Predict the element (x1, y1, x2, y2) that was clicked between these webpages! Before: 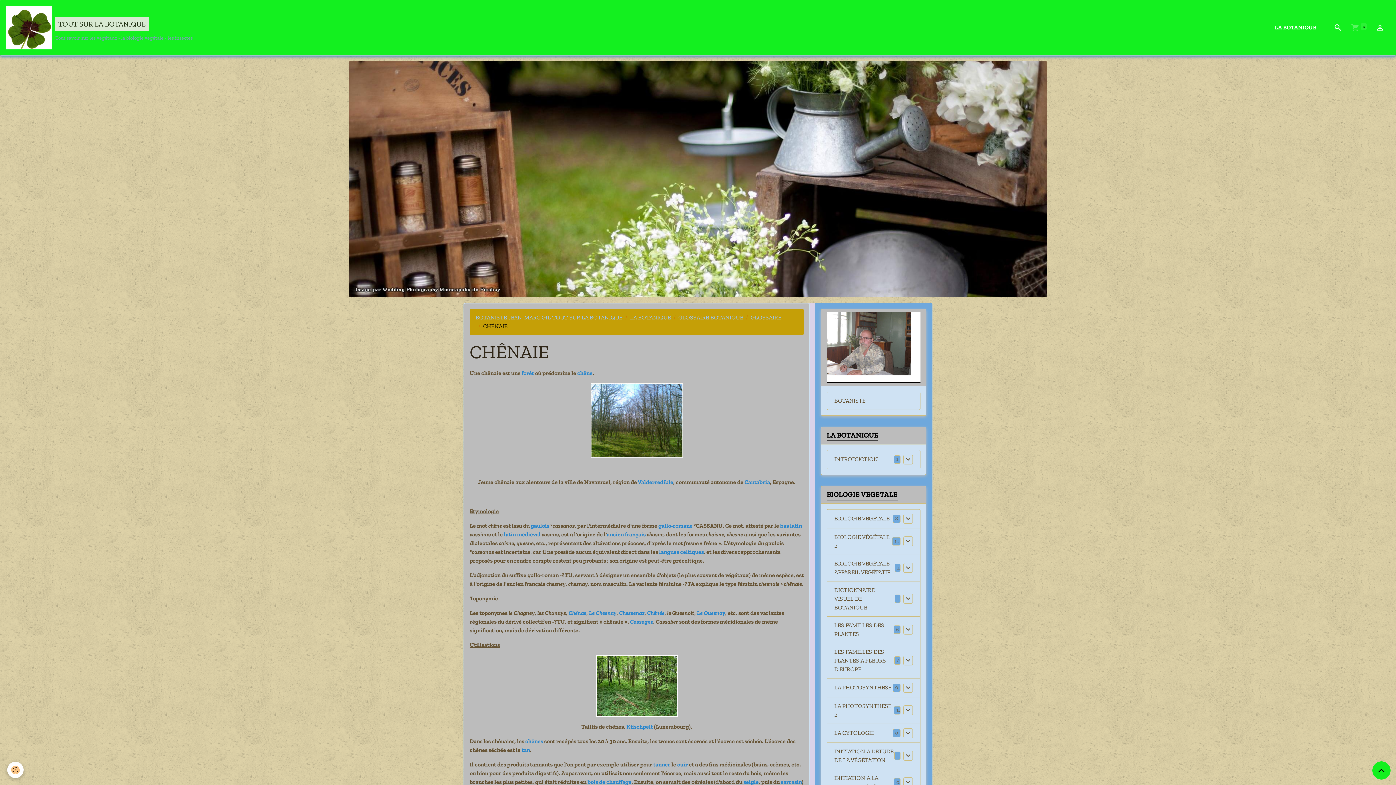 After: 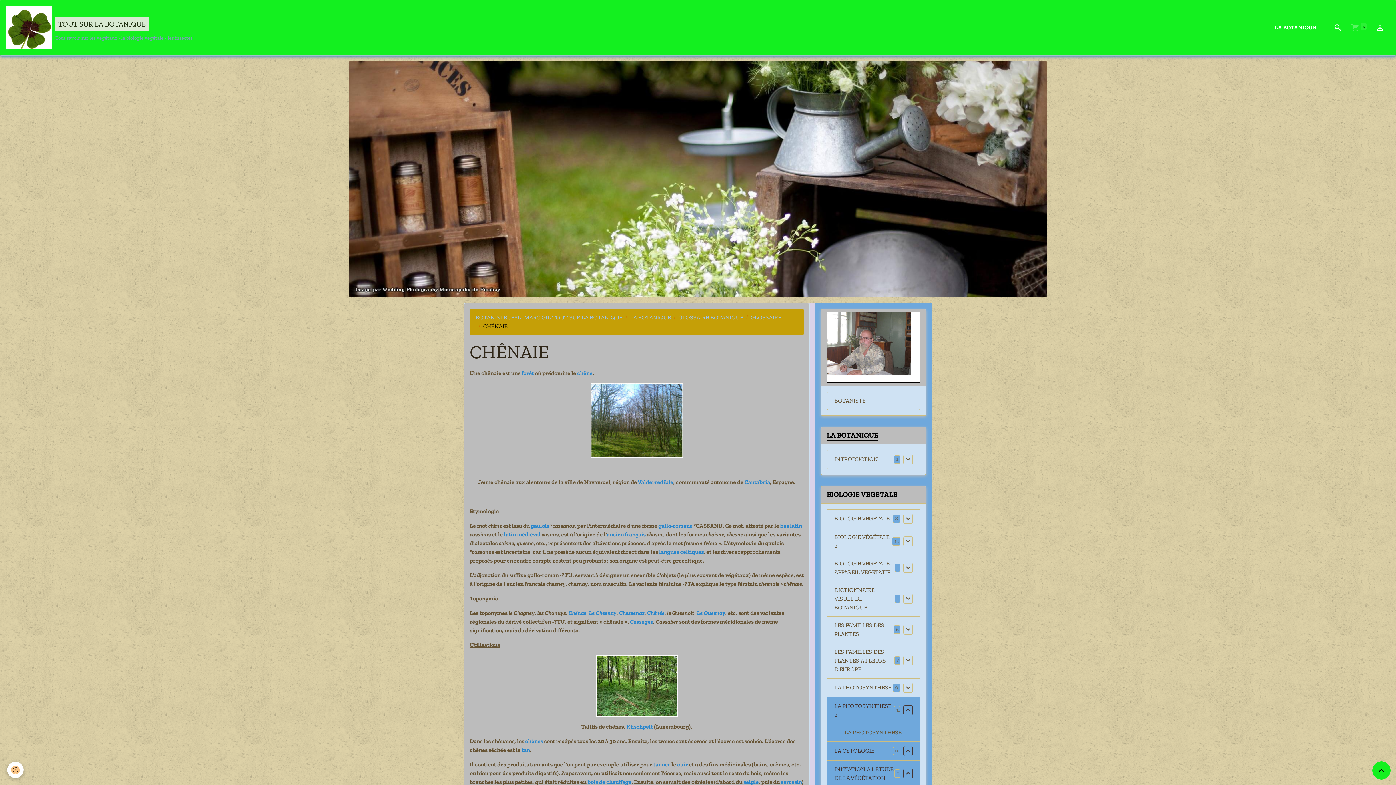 Action: bbox: (903, 728, 913, 738)